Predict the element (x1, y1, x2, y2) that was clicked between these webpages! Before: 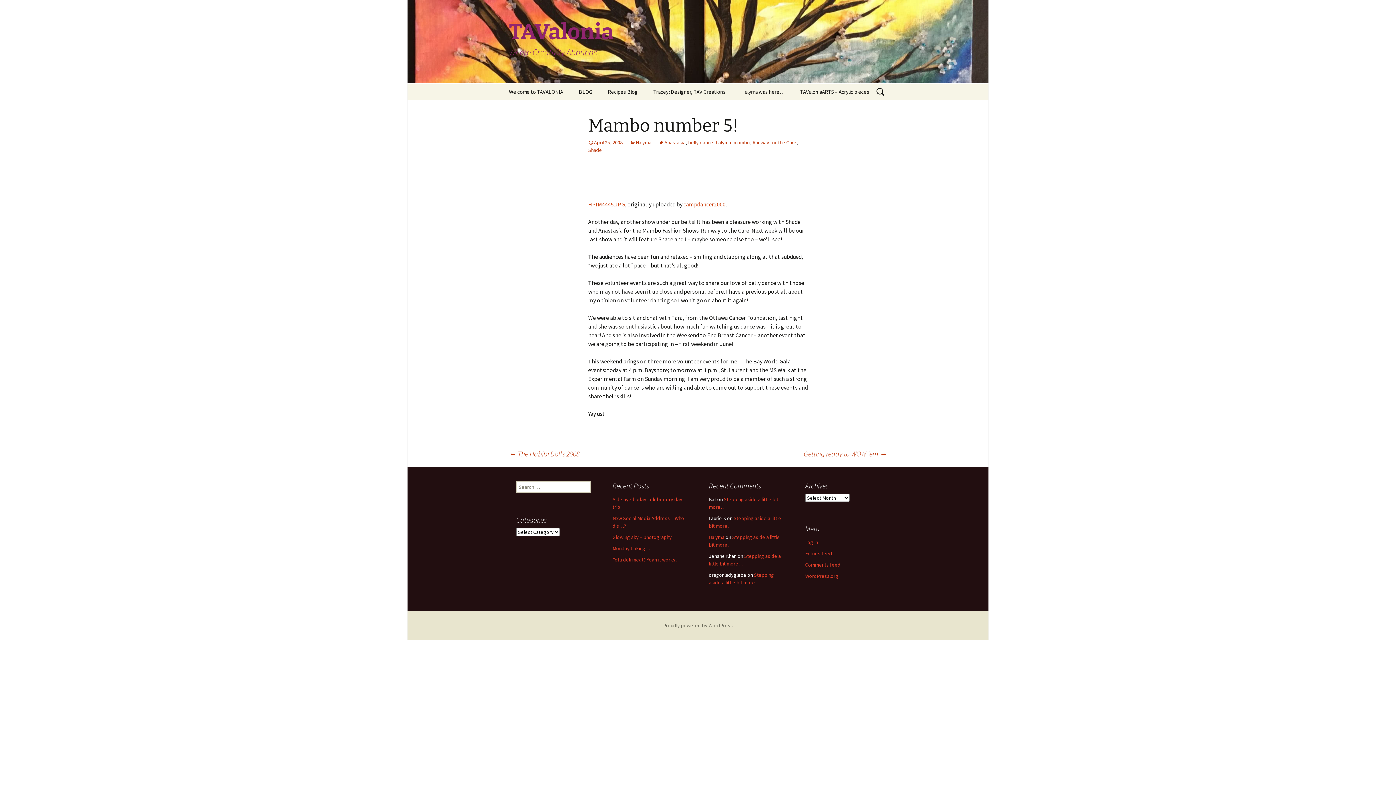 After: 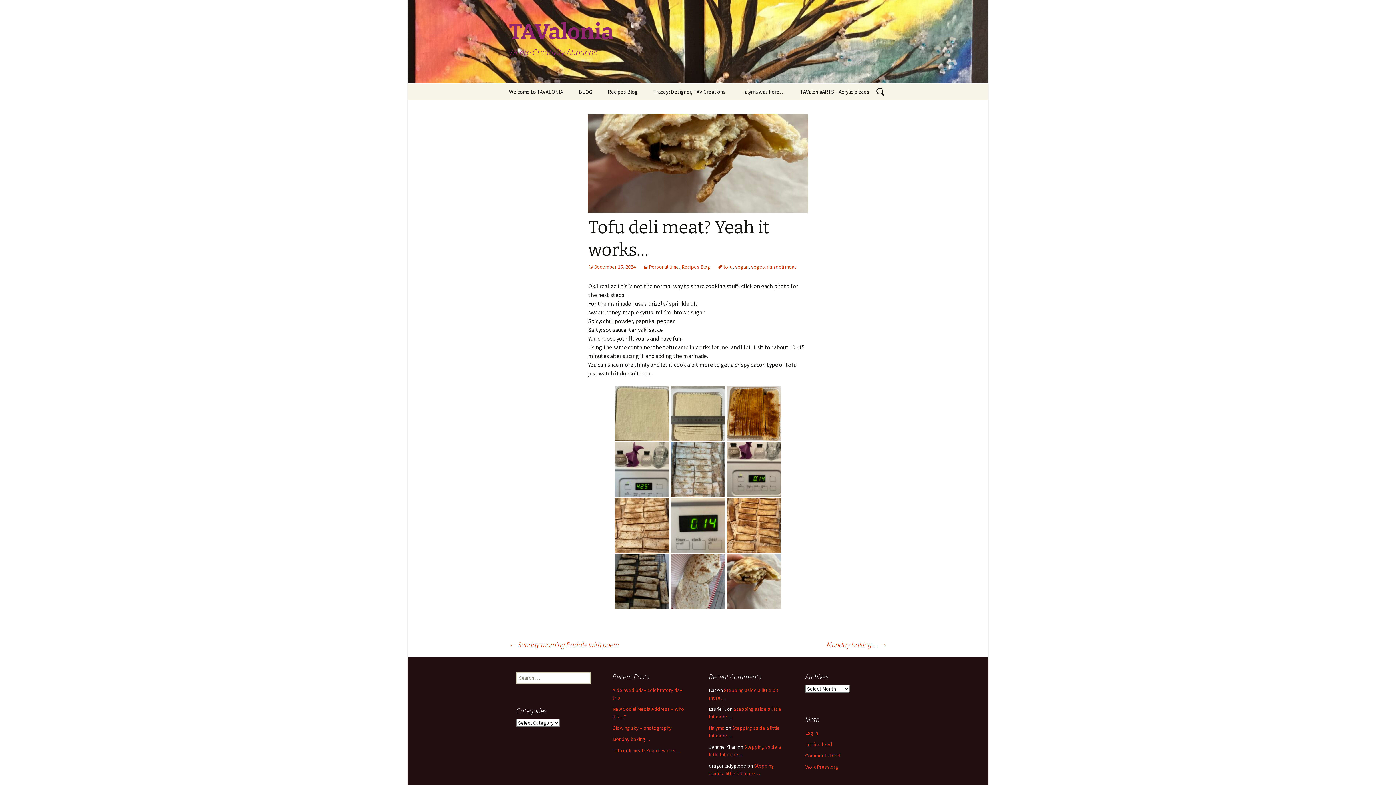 Action: bbox: (612, 556, 680, 563) label: Tofu deli meat? Yeah it works…